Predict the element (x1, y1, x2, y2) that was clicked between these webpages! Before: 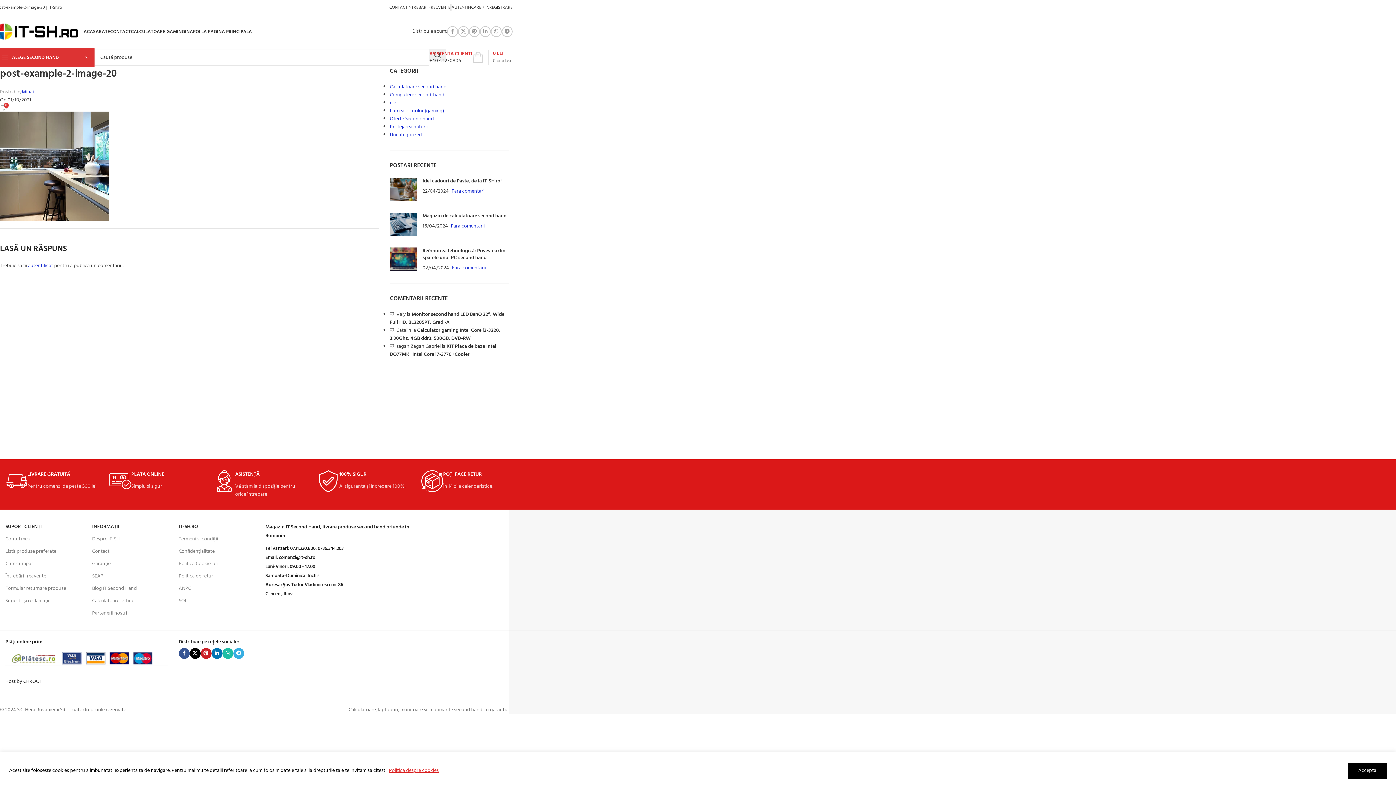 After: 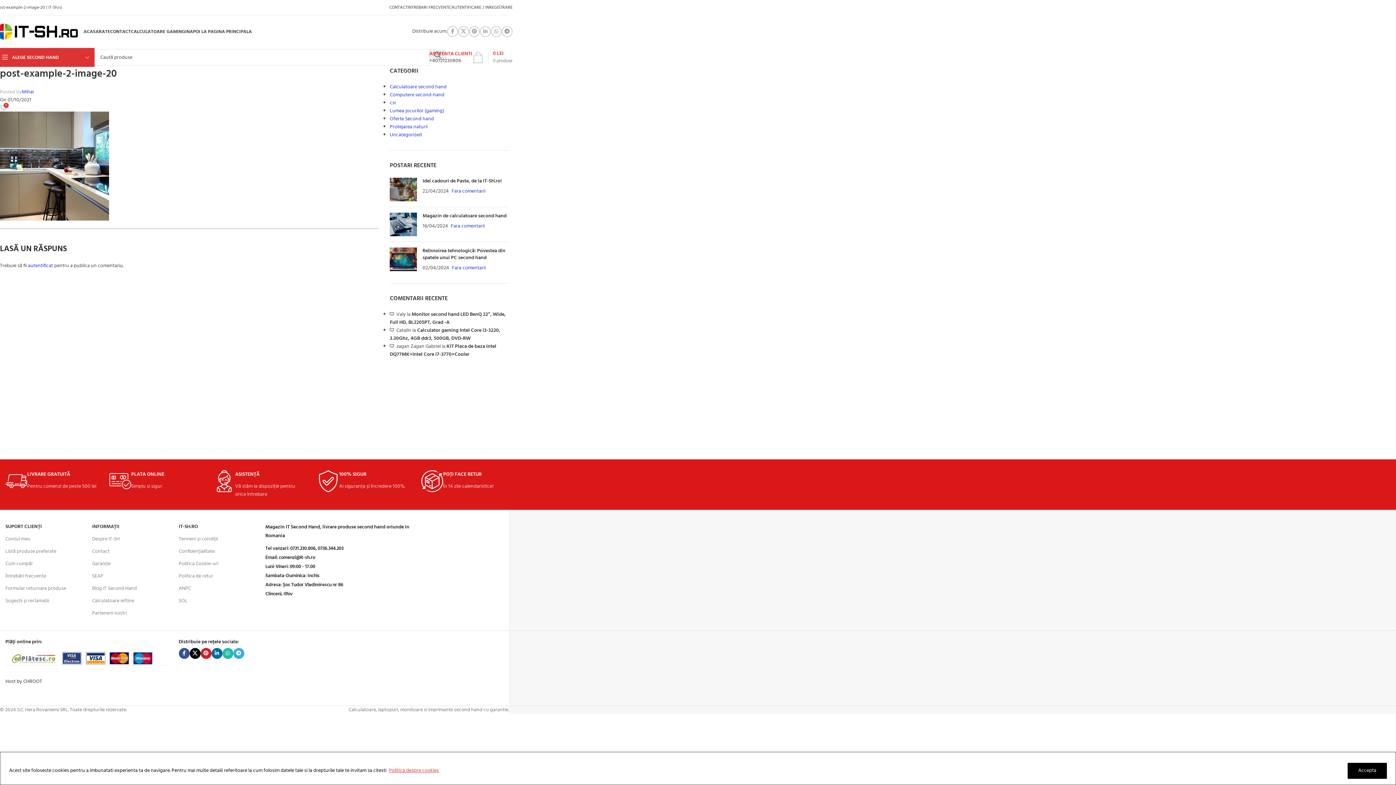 Action: bbox: (211, 648, 222, 659) label: Linkedin social link